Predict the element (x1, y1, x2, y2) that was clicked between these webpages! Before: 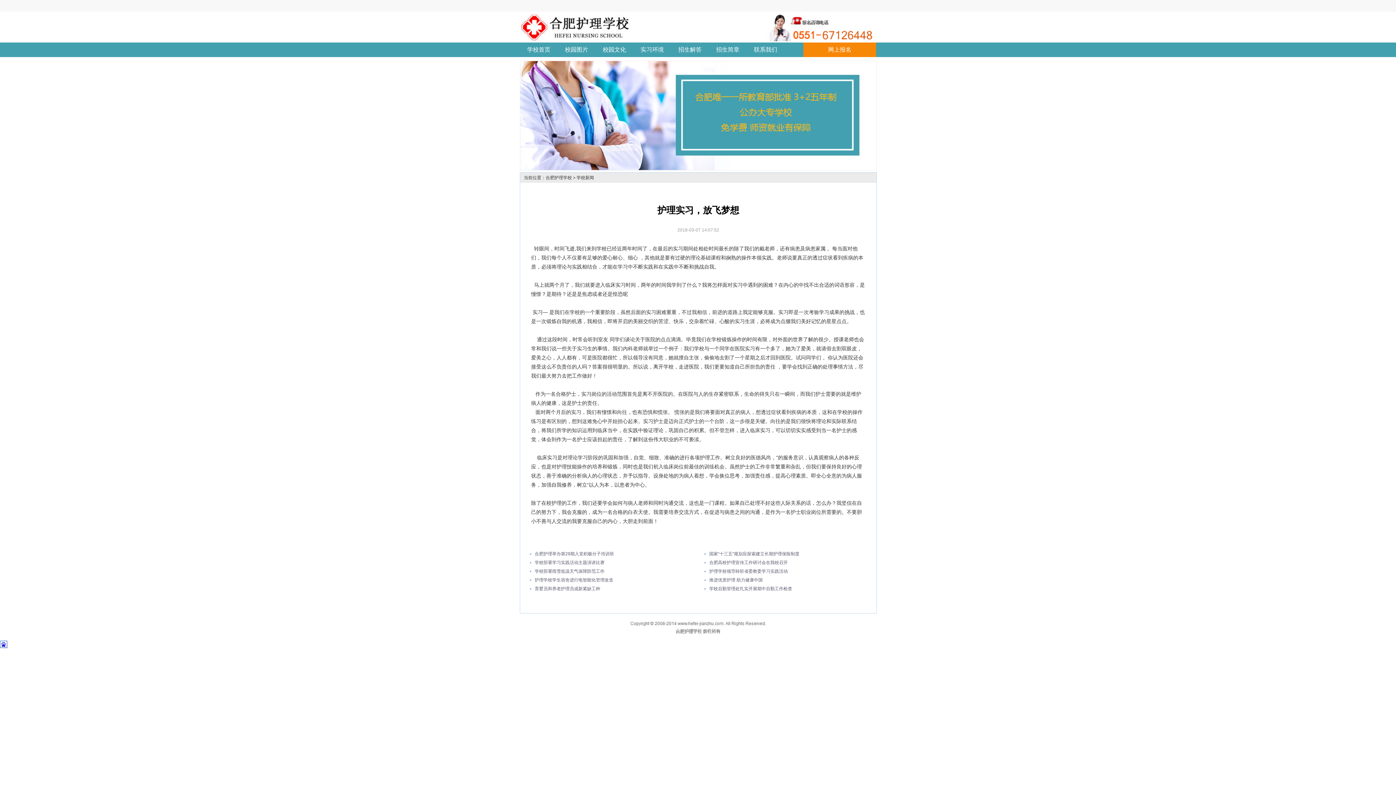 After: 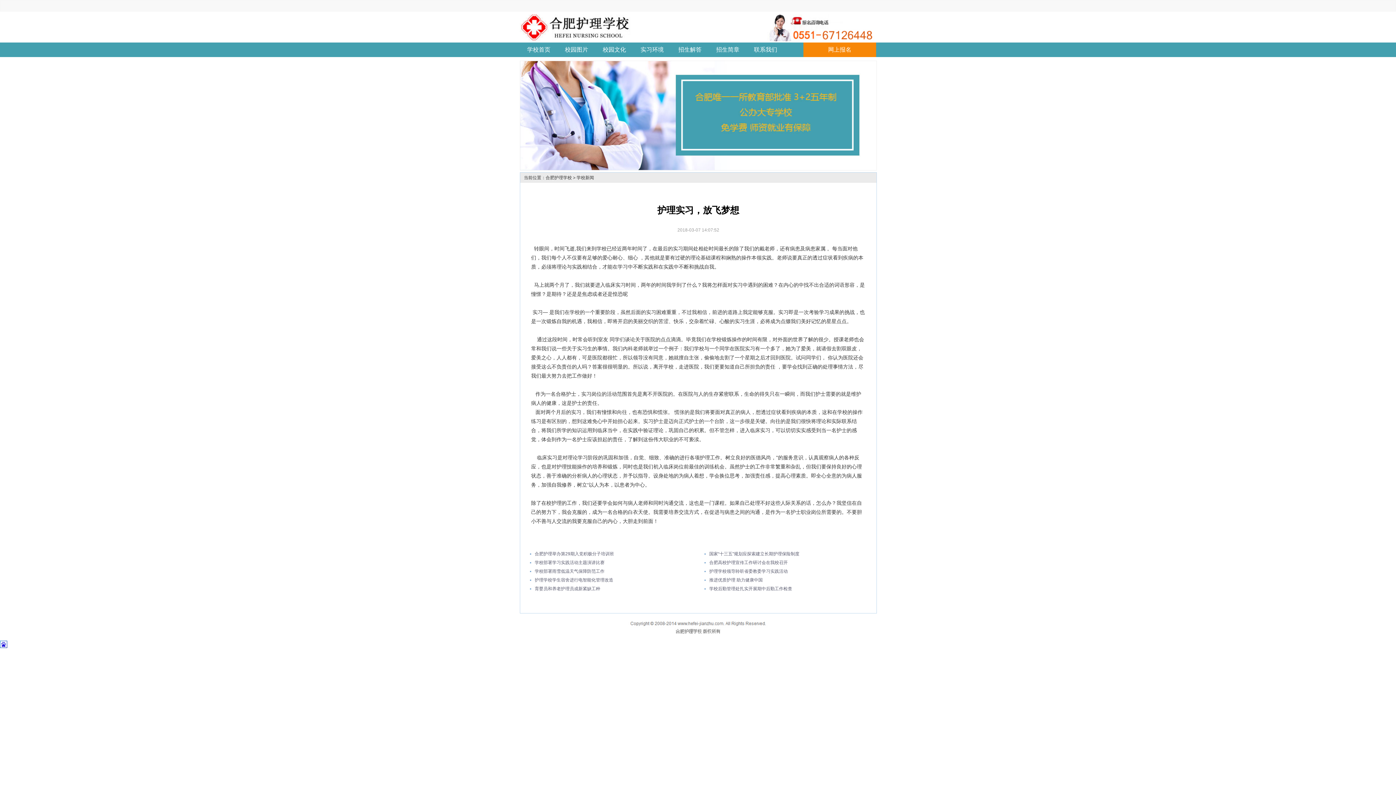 Action: bbox: (0, 644, 7, 649)